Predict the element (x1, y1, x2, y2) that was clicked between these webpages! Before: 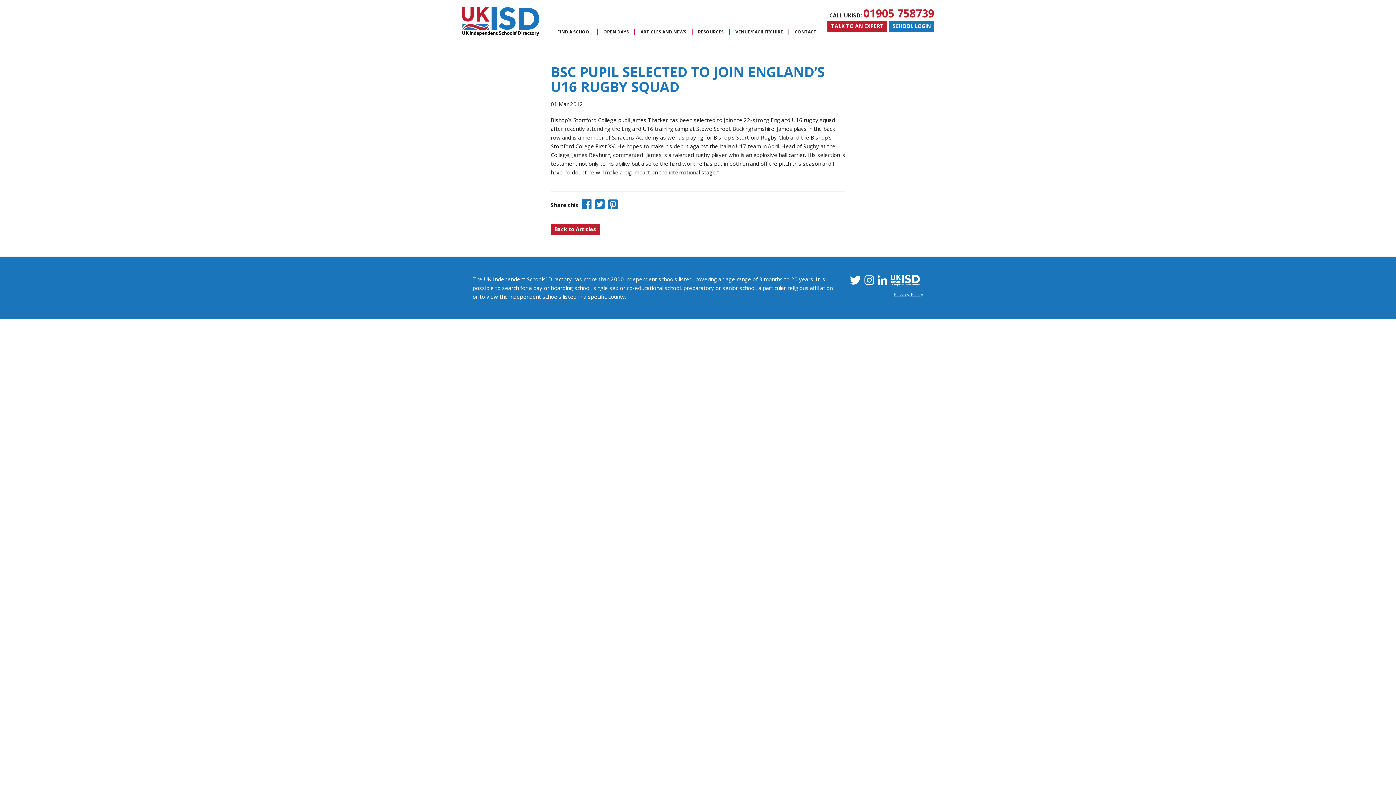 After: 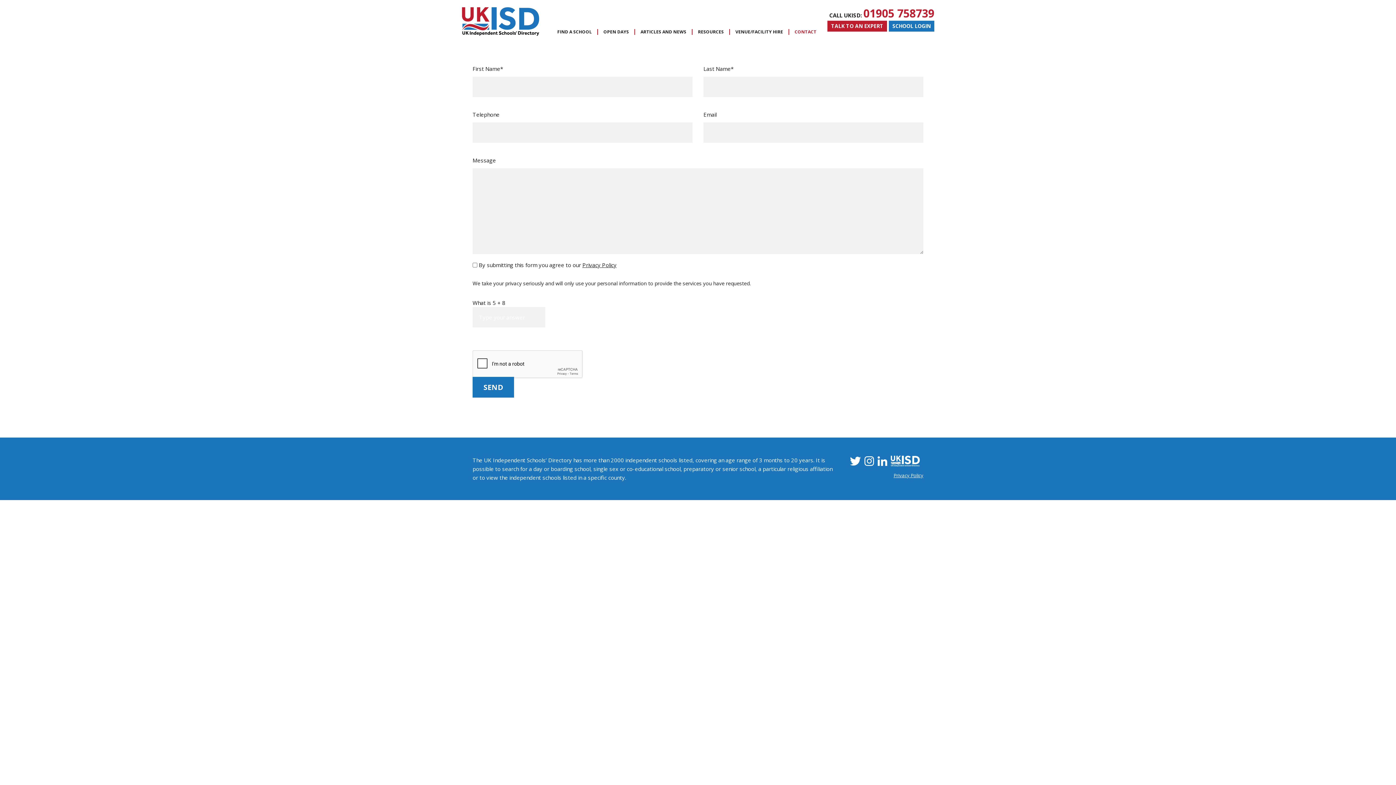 Action: label: CONTACT bbox: (794, 29, 816, 34)